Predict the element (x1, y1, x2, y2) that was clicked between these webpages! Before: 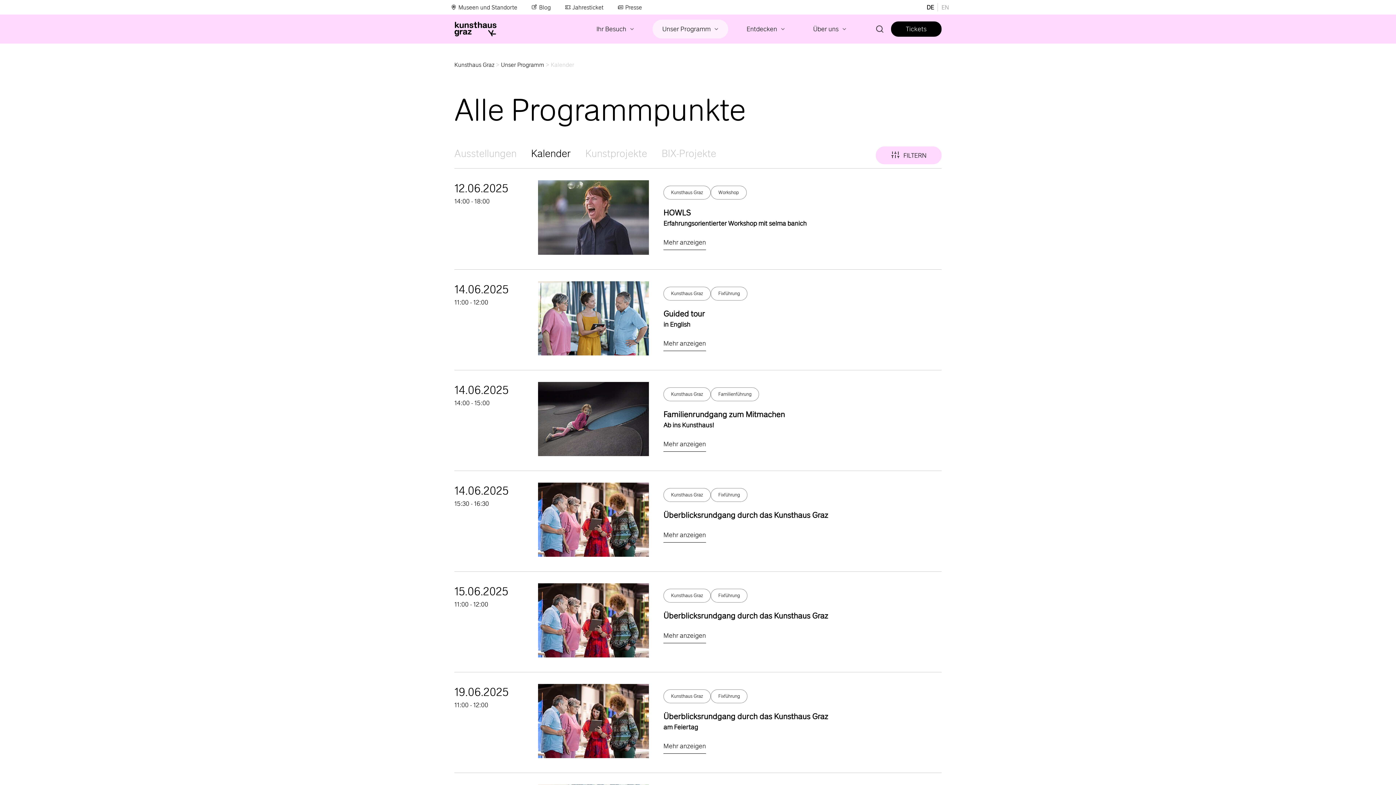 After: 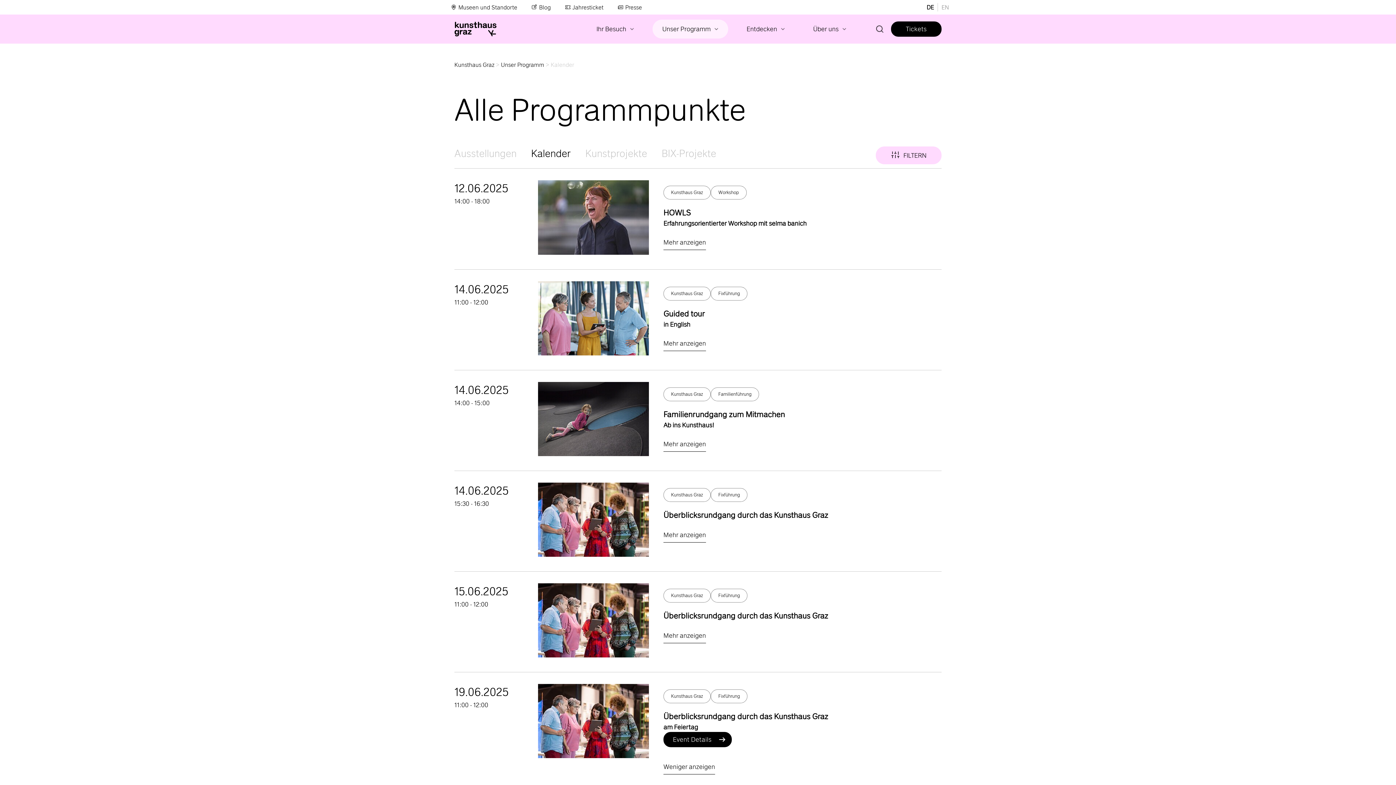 Action: bbox: (663, 742, 706, 754) label: Mehr anzeigen